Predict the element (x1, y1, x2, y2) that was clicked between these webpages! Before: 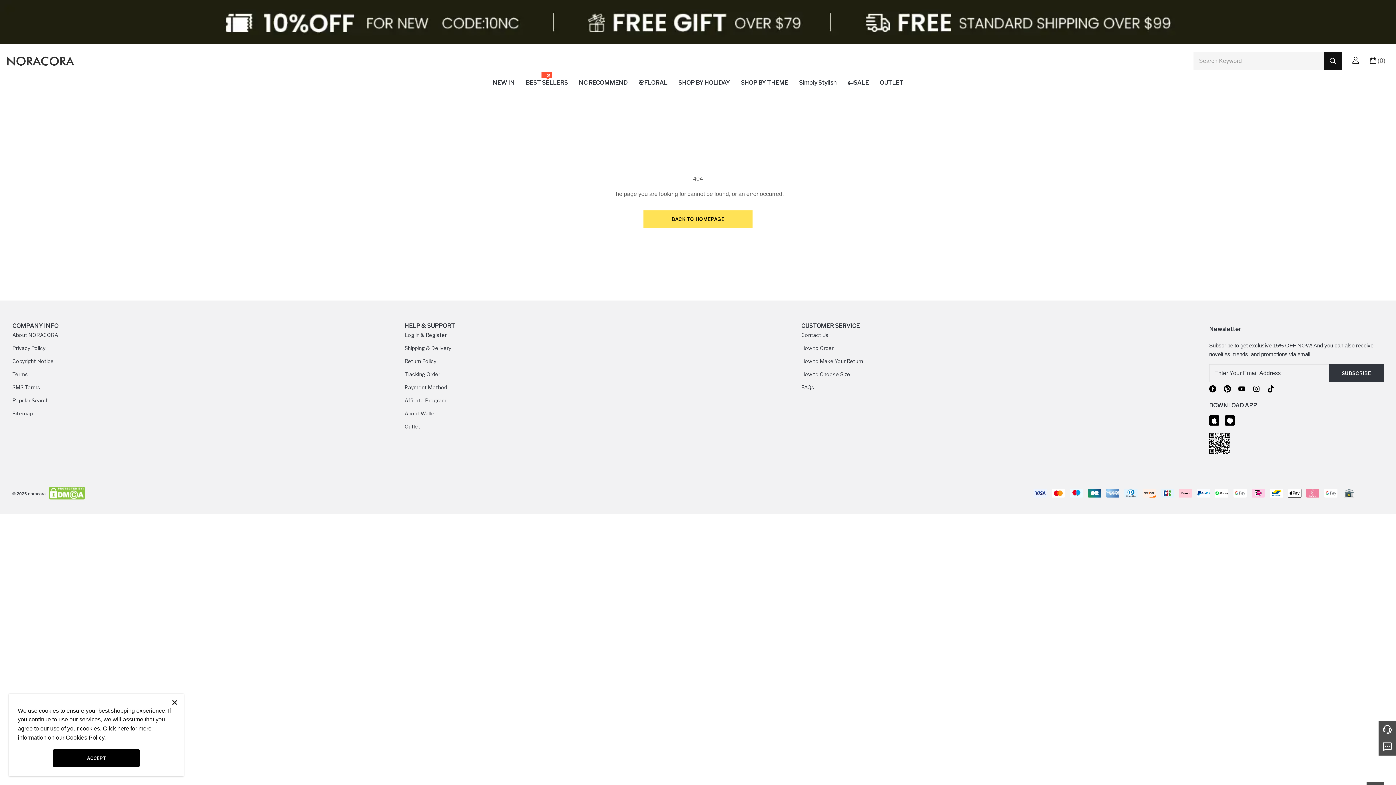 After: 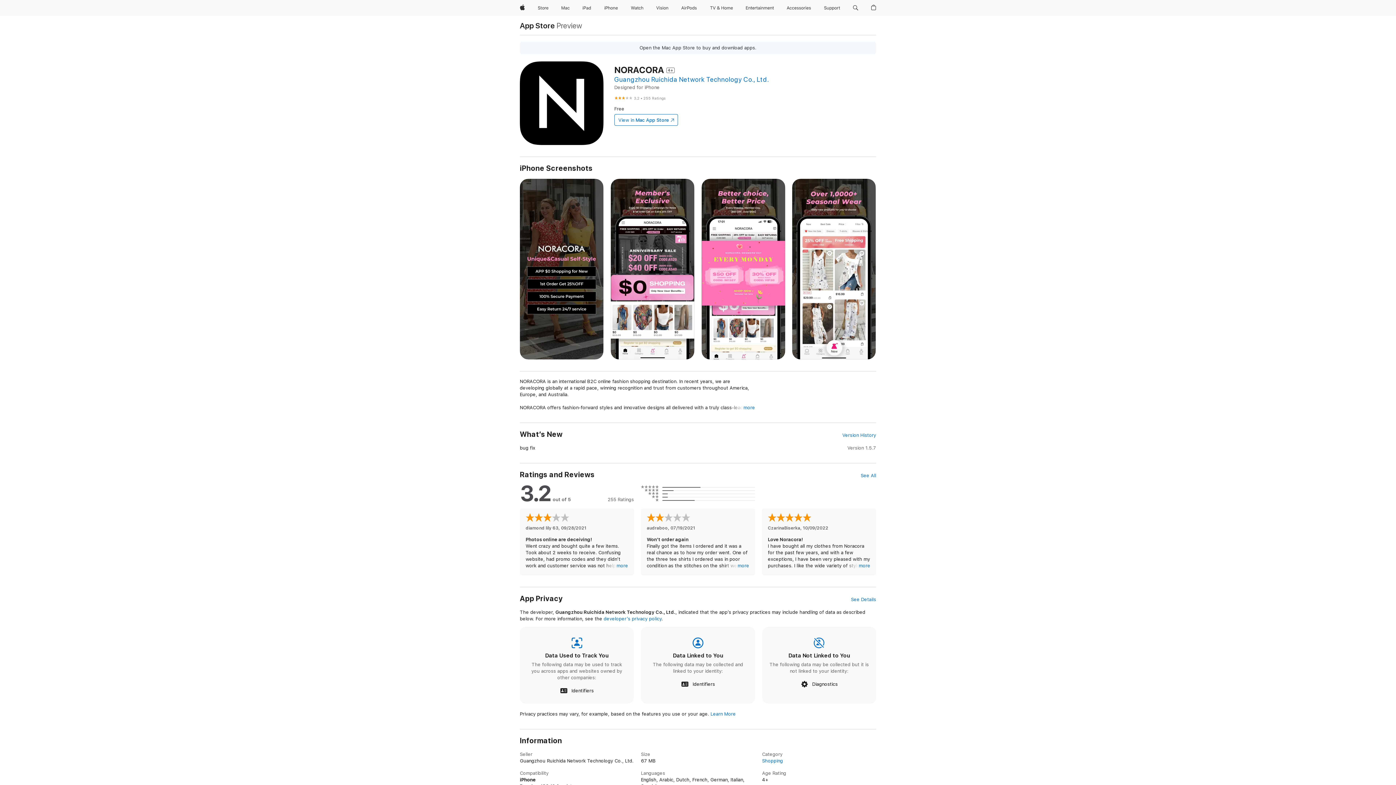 Action: bbox: (1209, 415, 1225, 425)